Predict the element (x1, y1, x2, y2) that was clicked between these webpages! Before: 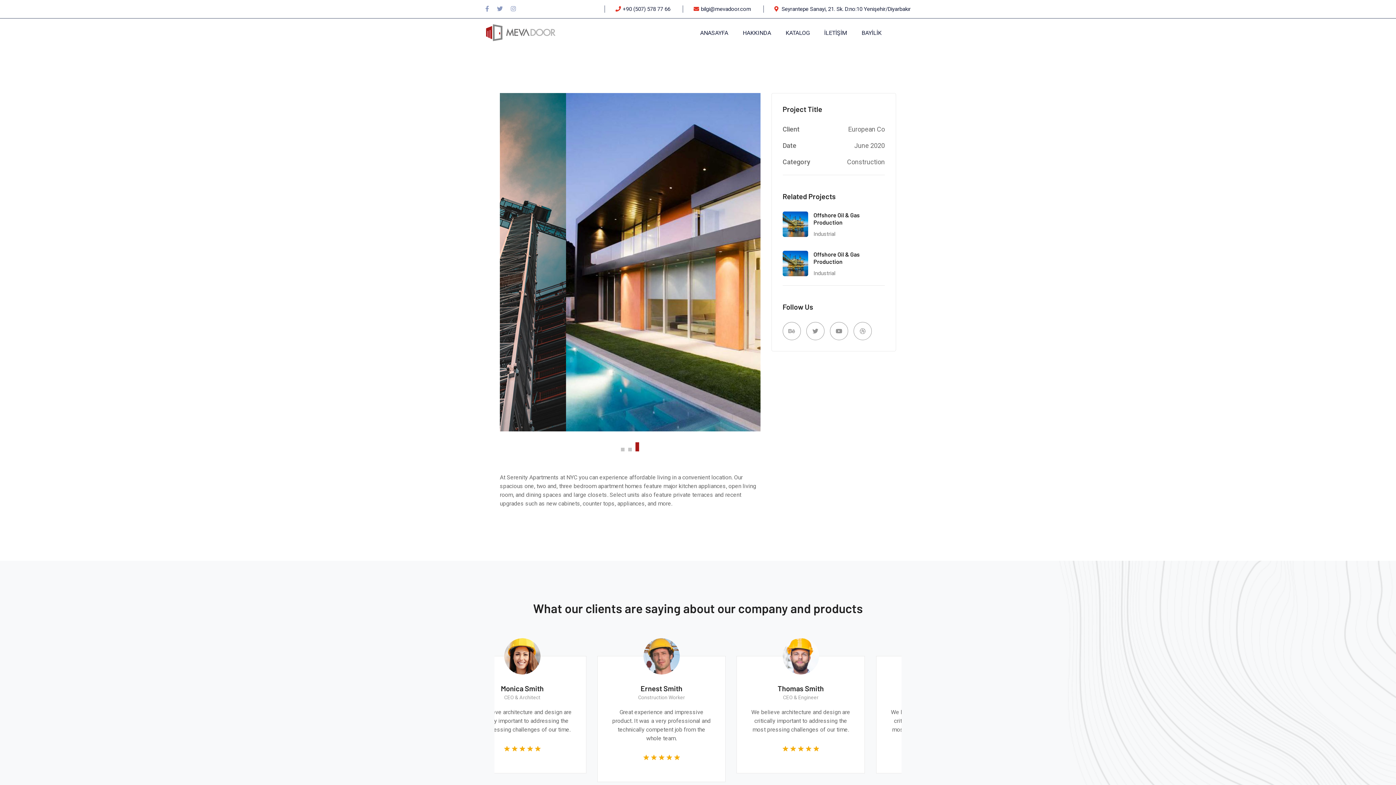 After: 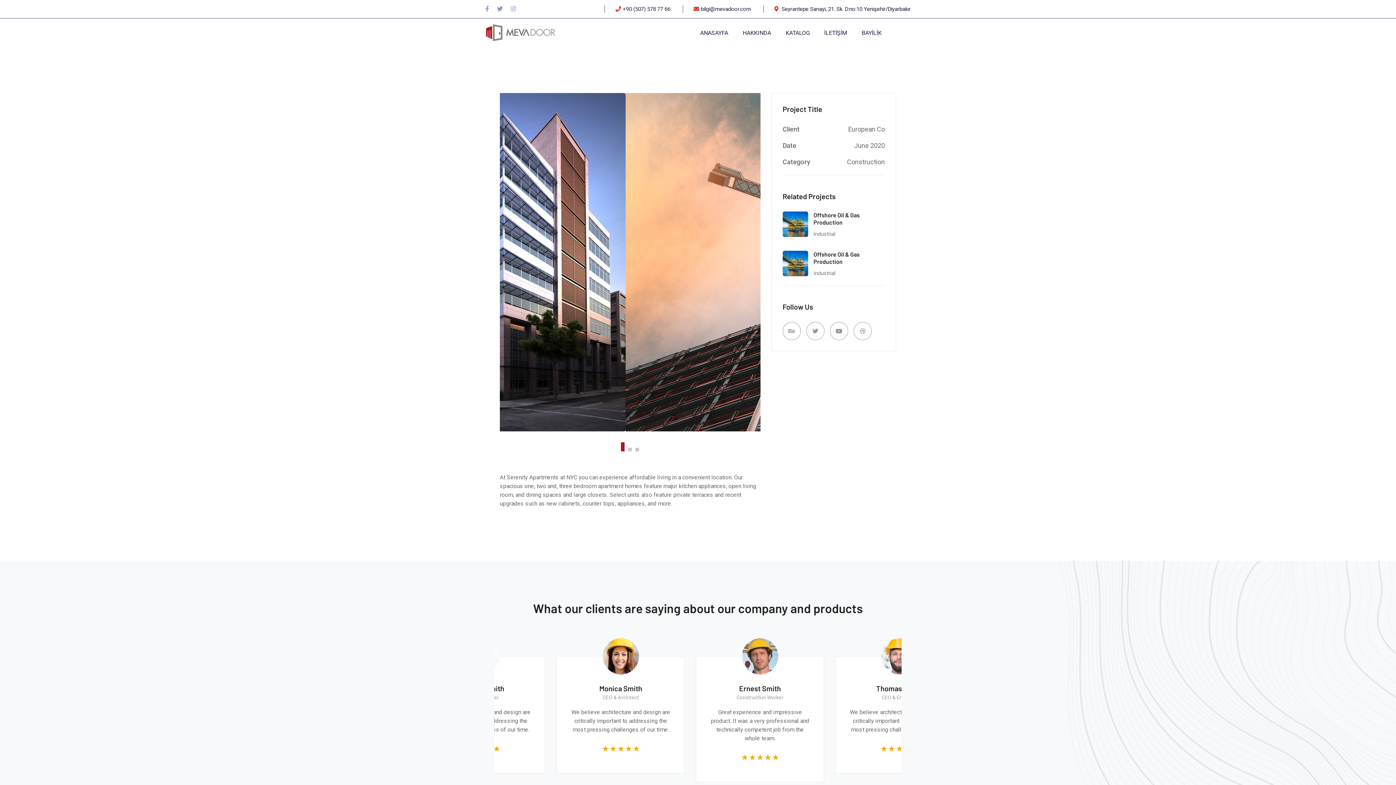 Action: label: Offshore Oil & Gas Production bbox: (813, 250, 859, 265)